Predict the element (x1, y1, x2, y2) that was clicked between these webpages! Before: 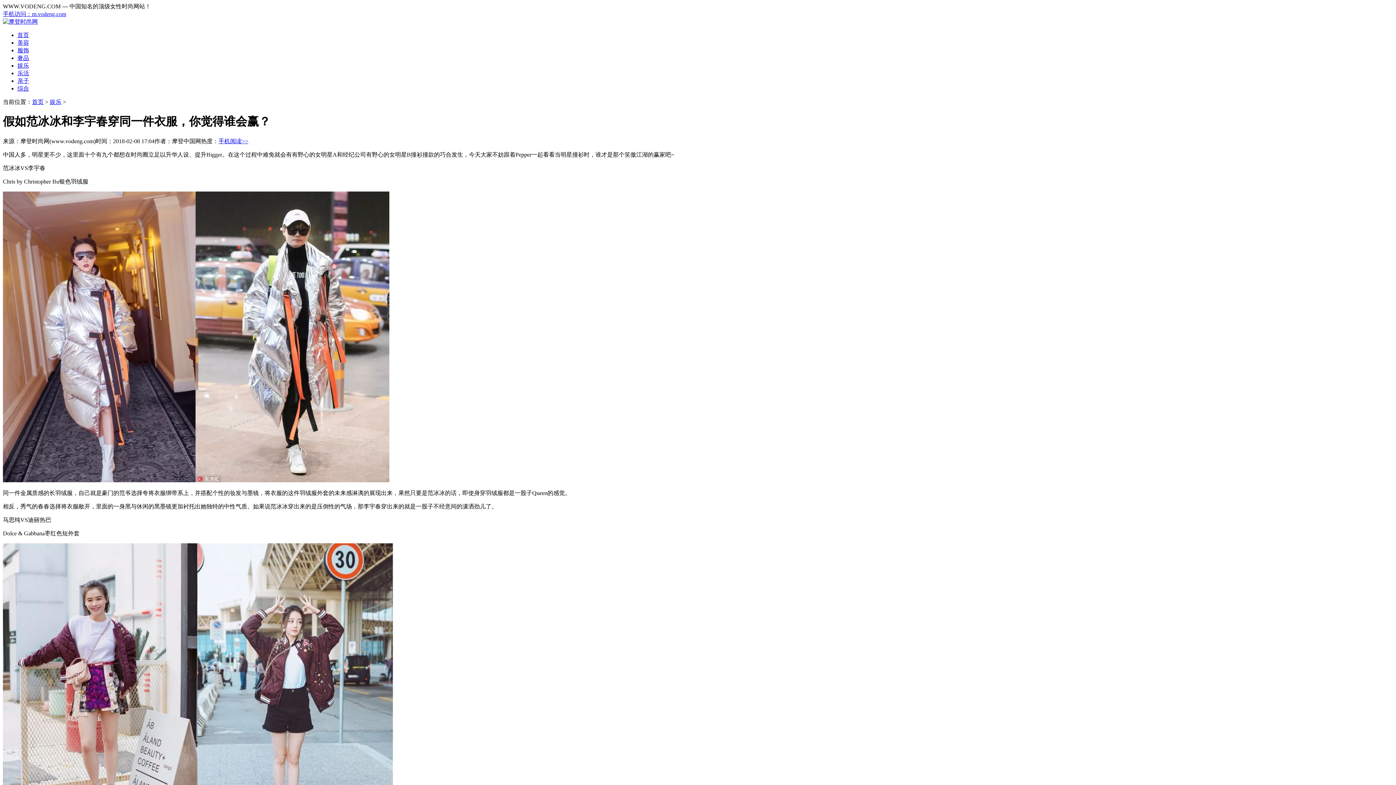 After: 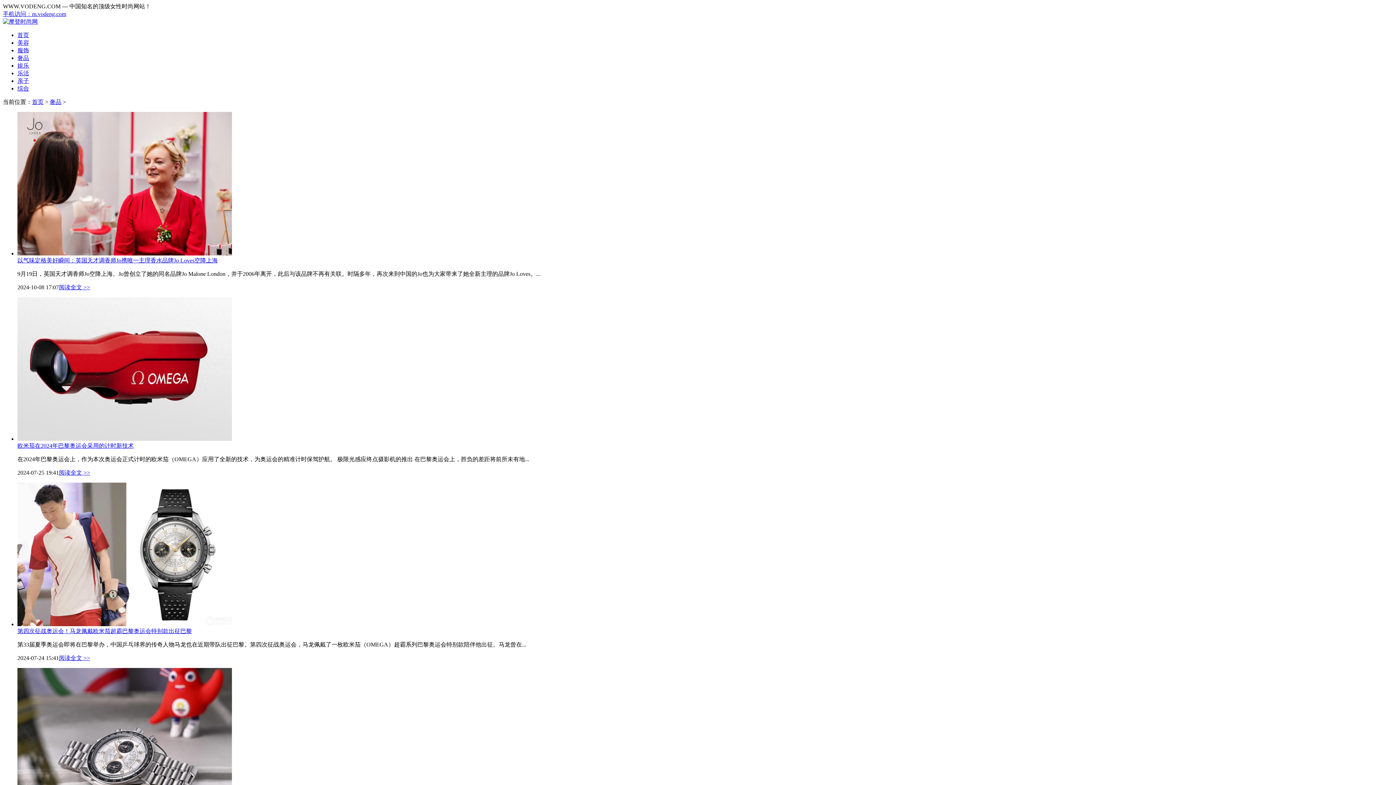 Action: bbox: (17, 54, 29, 61) label: 奢品